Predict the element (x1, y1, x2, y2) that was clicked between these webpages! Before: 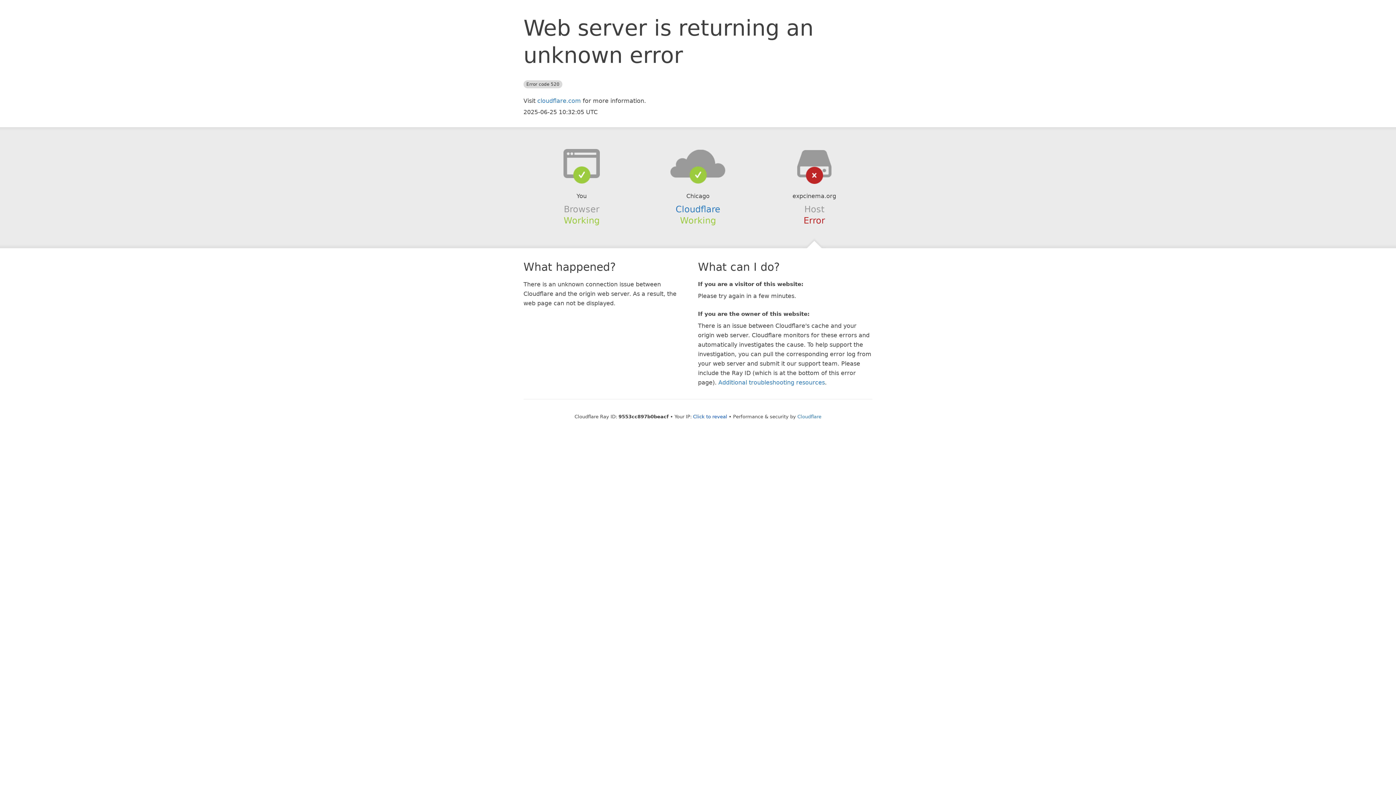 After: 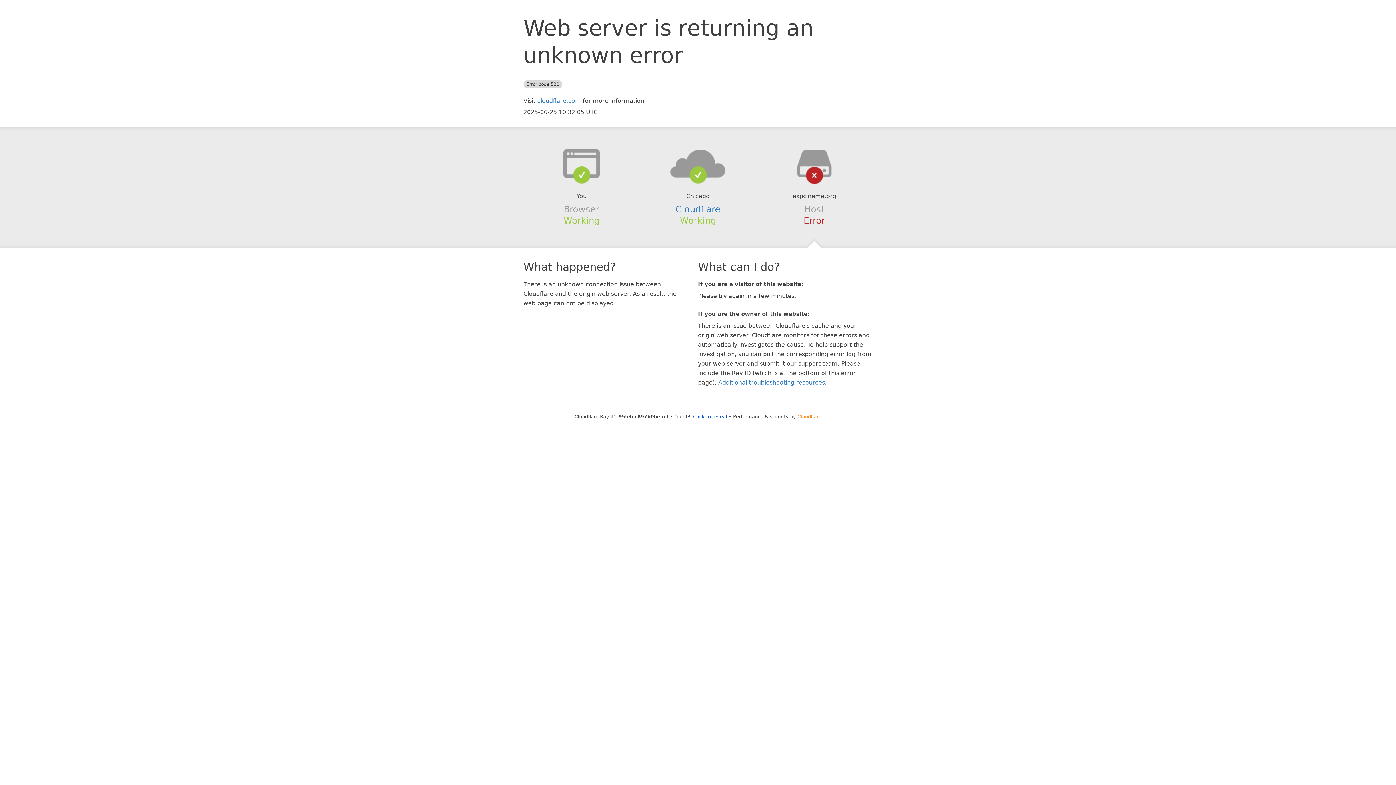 Action: label: Cloudflare bbox: (797, 414, 821, 419)